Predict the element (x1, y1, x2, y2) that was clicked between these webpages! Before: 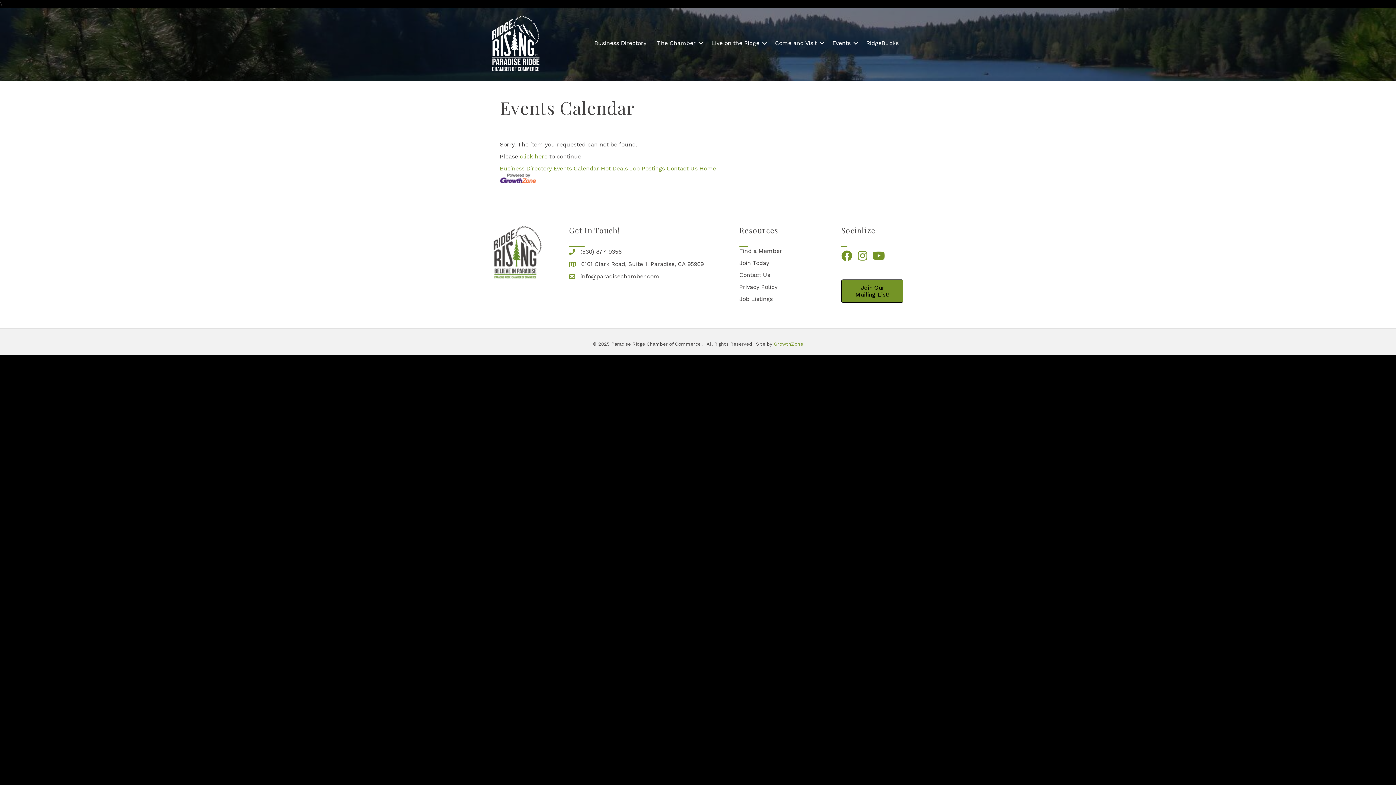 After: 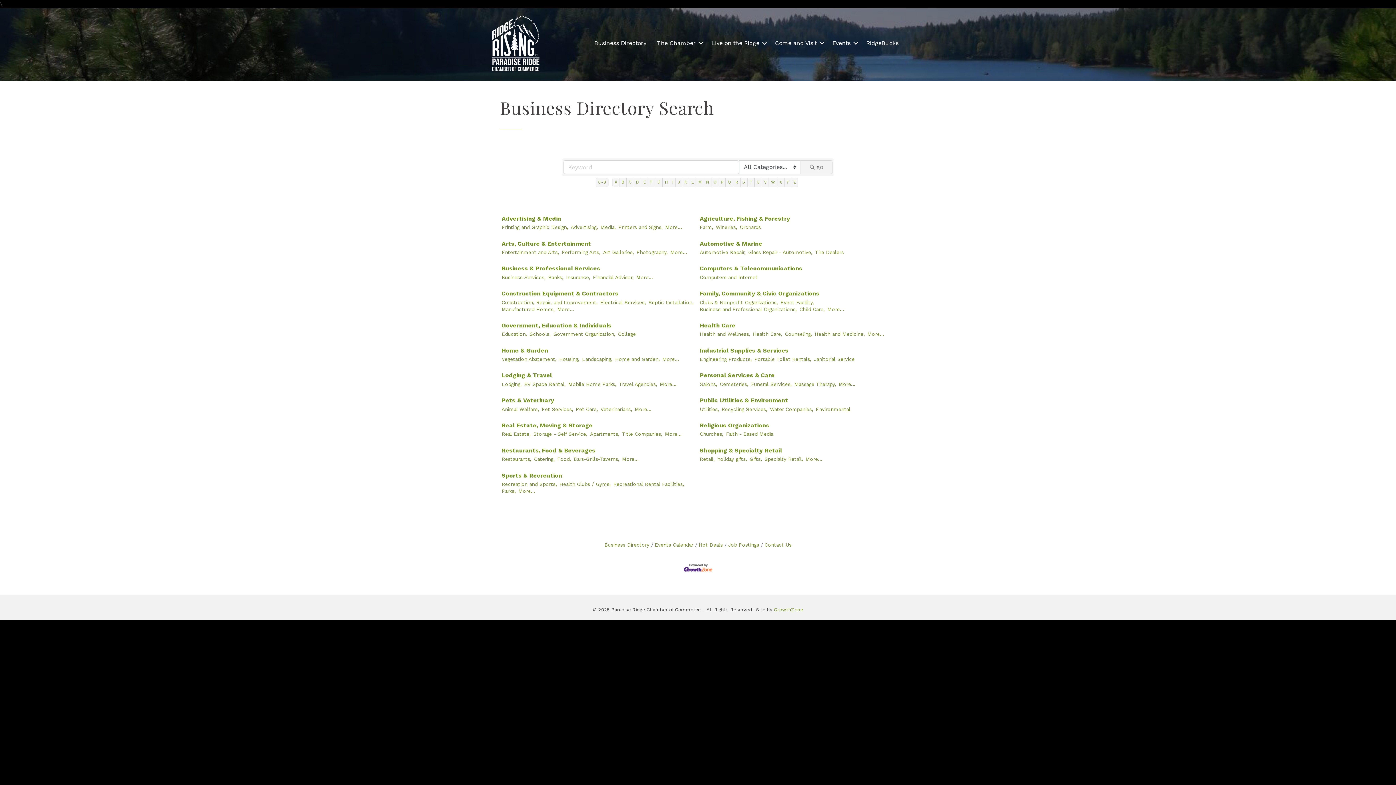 Action: label: Find a Member bbox: (739, 247, 782, 254)